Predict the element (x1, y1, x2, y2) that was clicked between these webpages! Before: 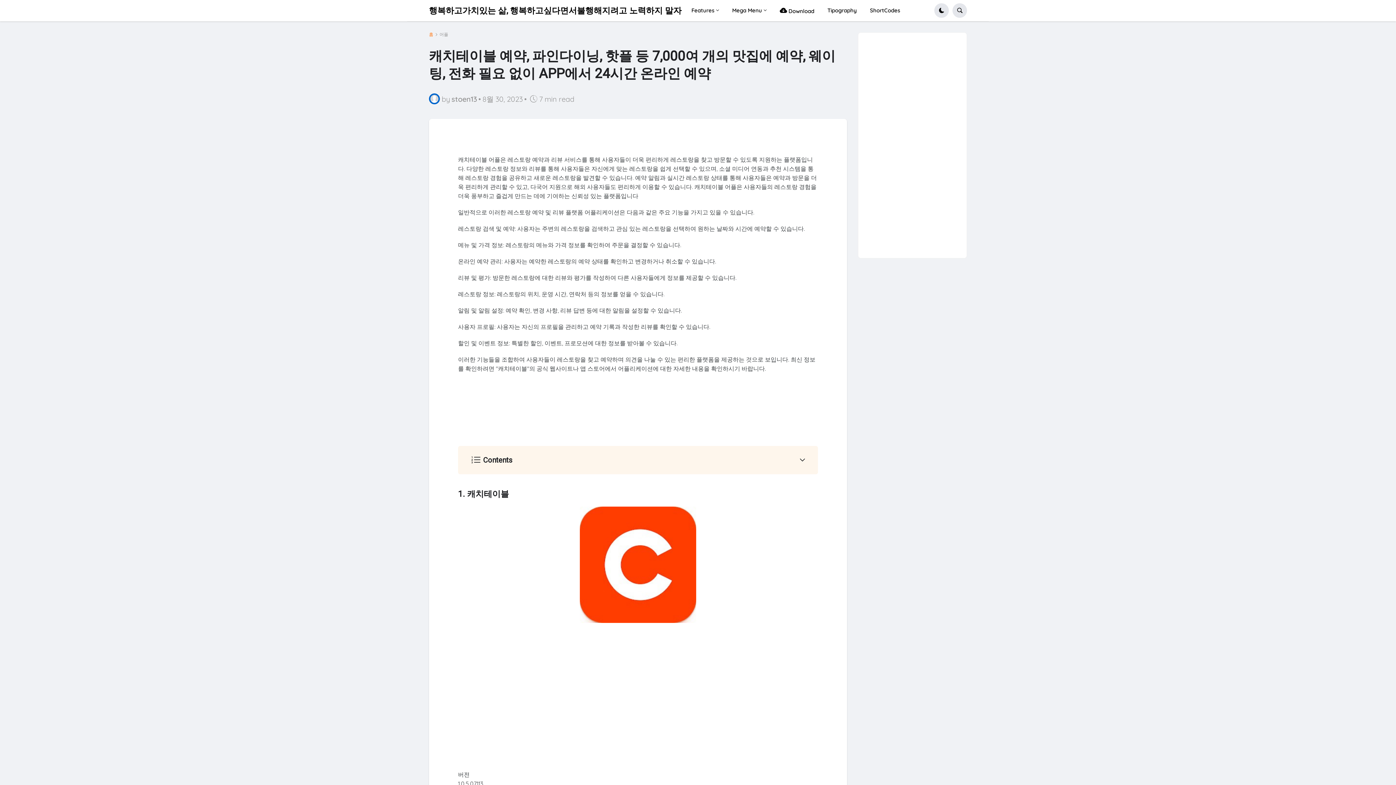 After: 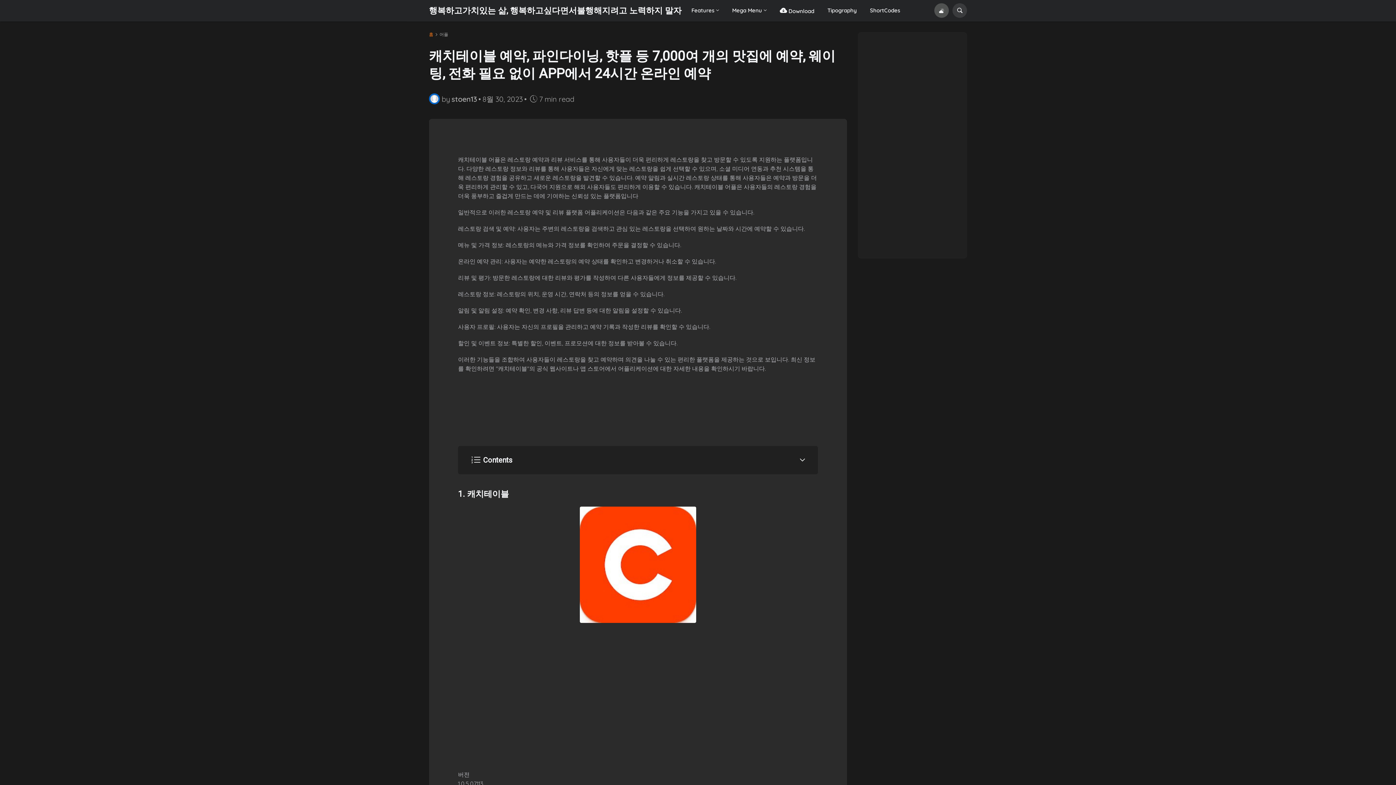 Action: label: darkmode bbox: (934, 3, 949, 17)